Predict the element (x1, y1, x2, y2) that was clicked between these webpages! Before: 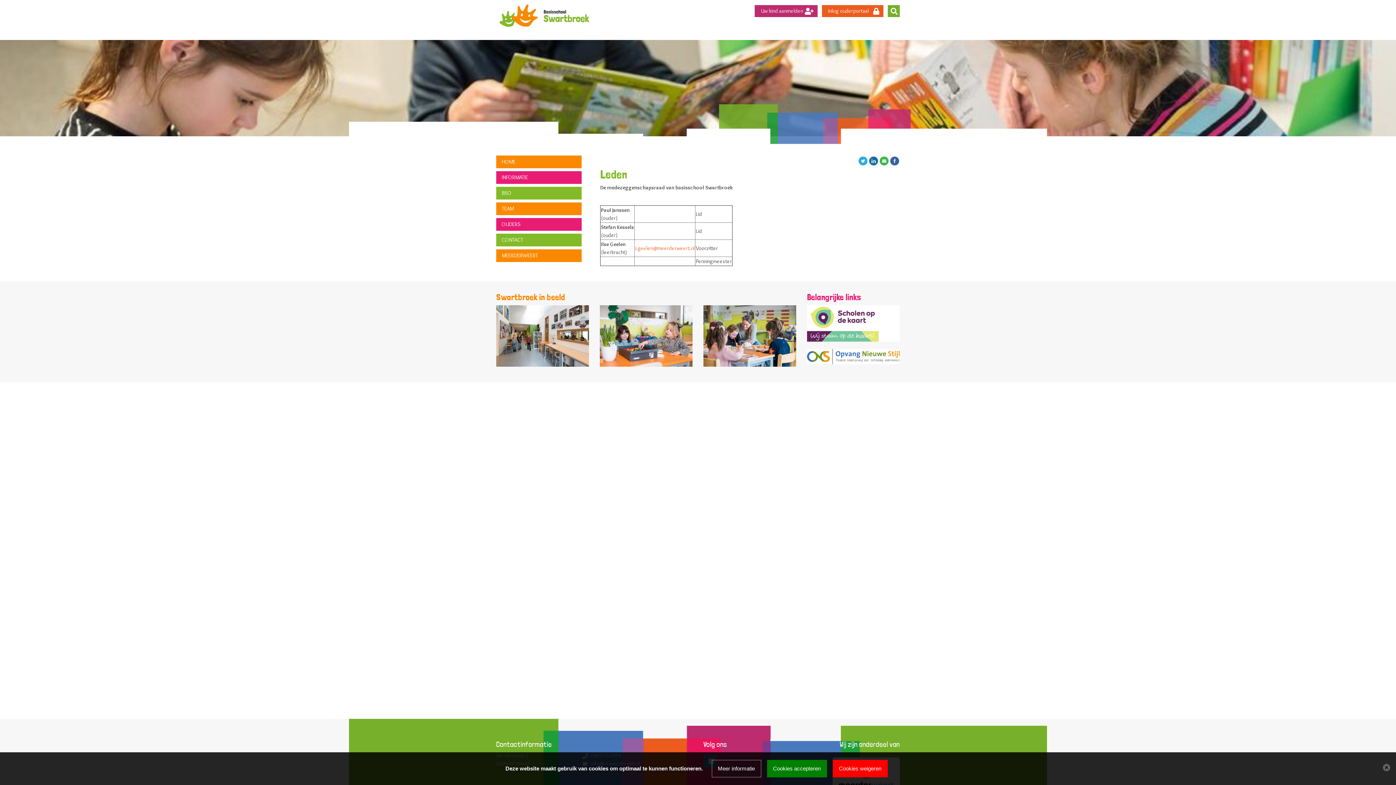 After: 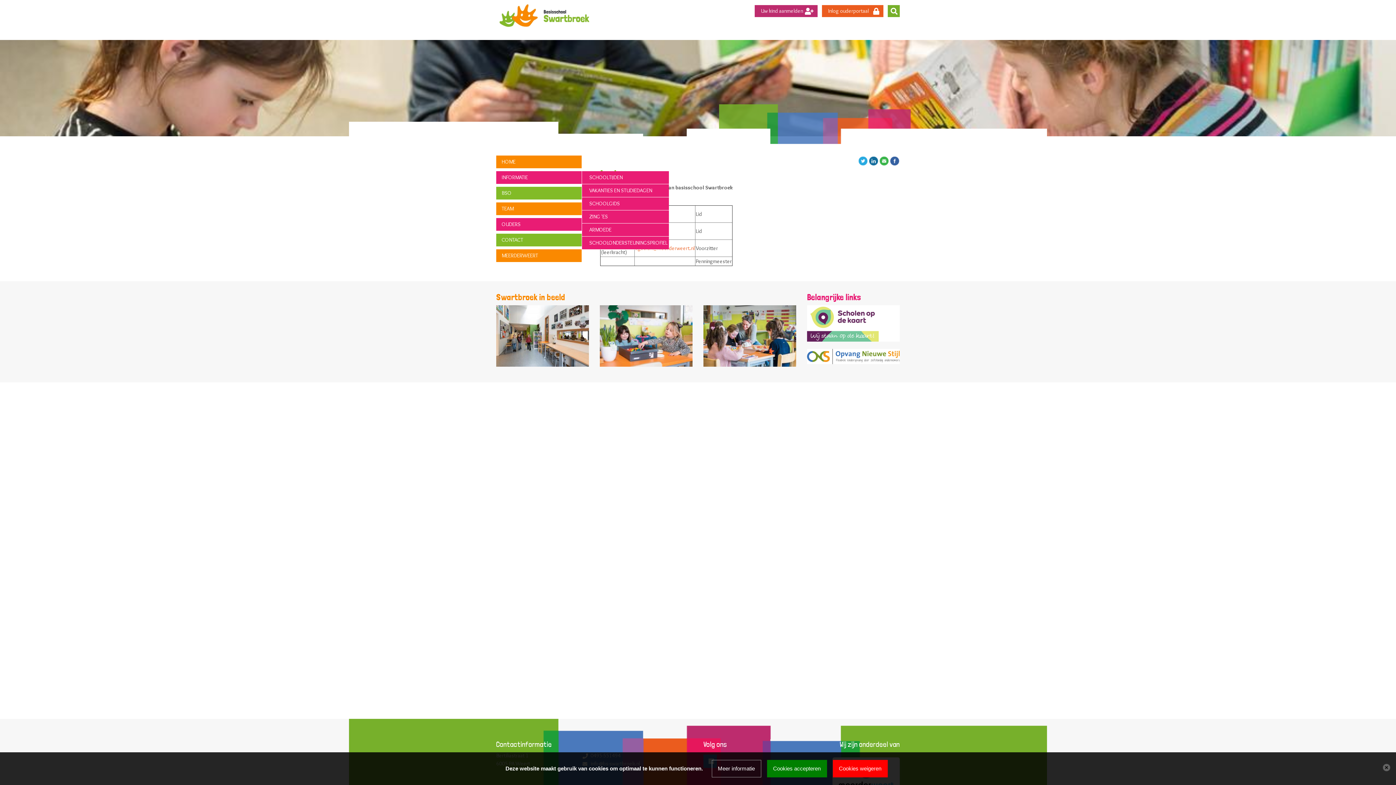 Action: bbox: (501, 173, 576, 182) label: INFORMATIE